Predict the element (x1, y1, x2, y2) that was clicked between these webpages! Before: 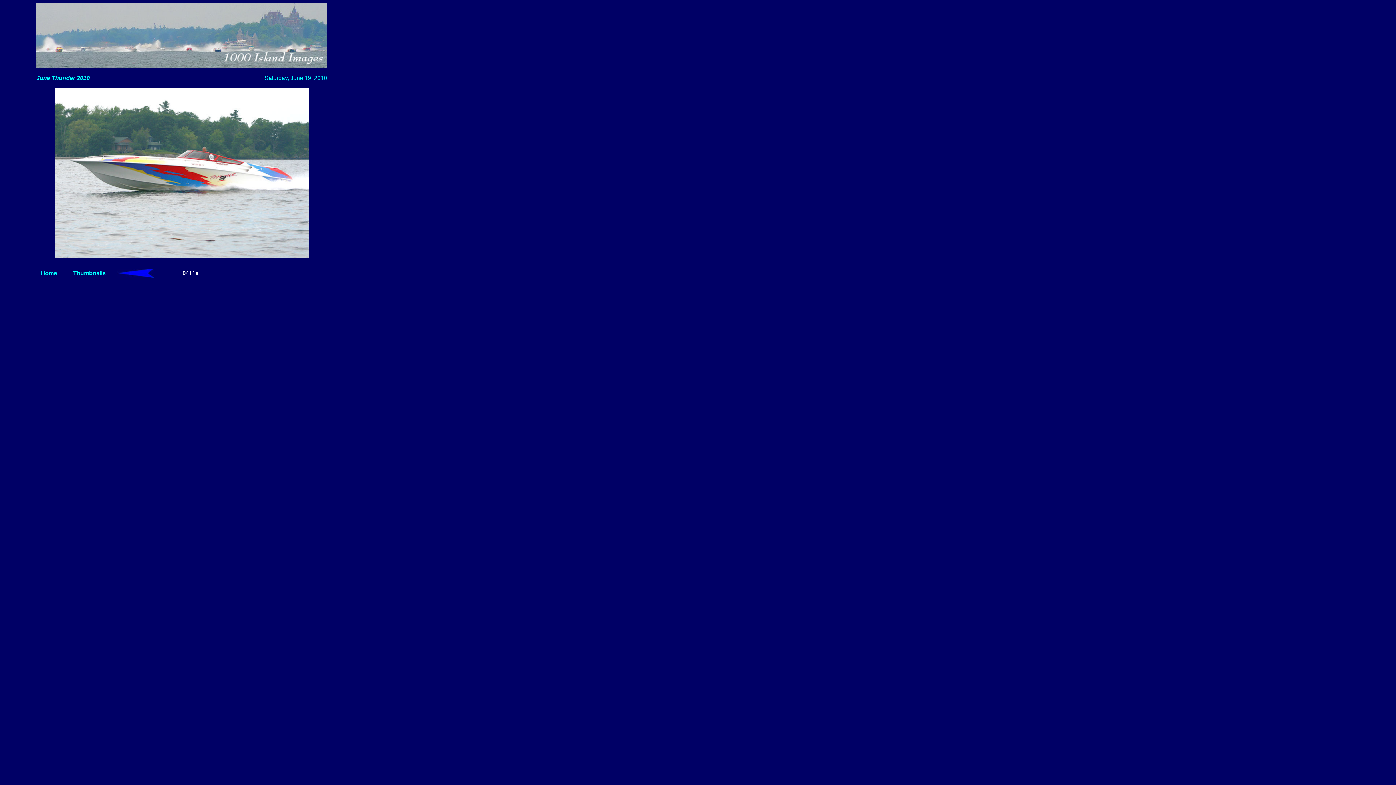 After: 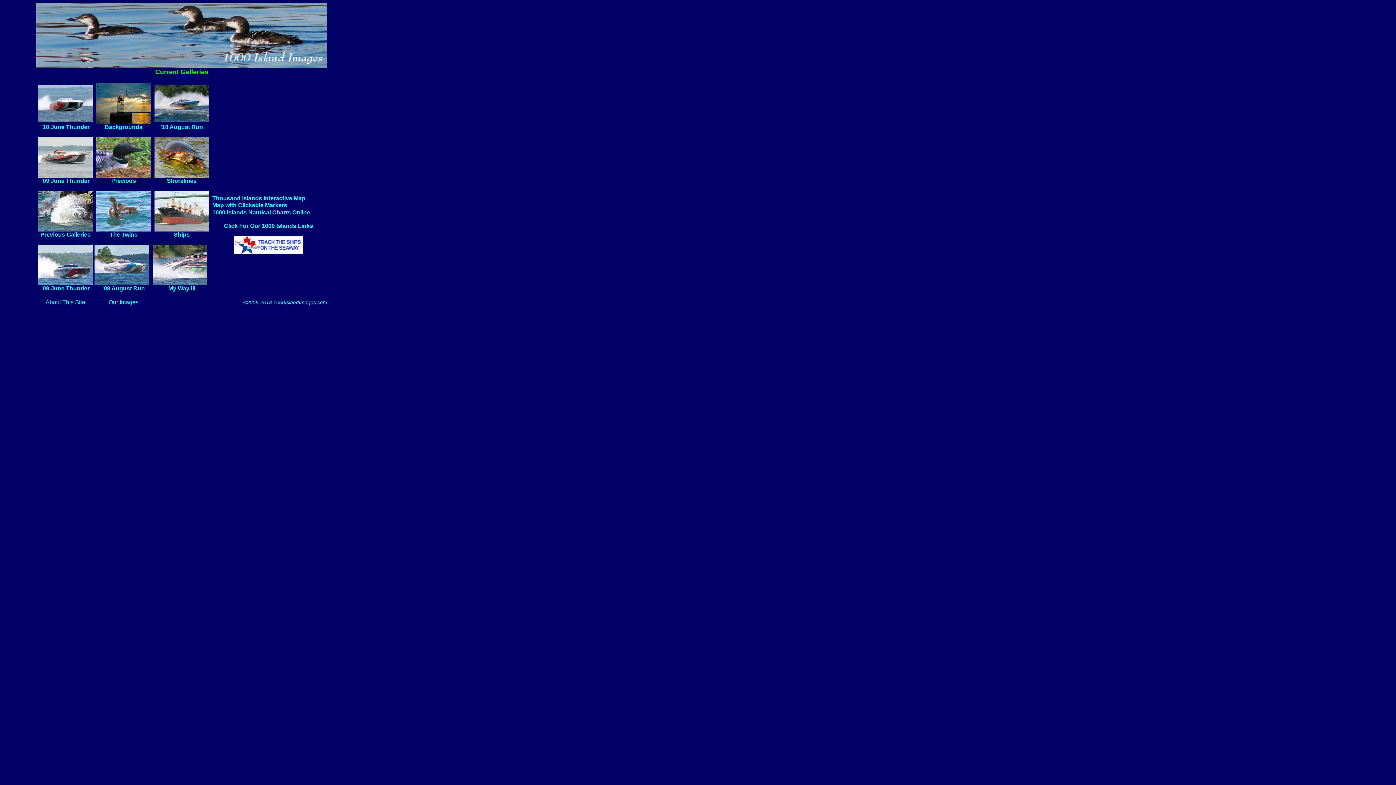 Action: label: Home bbox: (40, 270, 57, 276)